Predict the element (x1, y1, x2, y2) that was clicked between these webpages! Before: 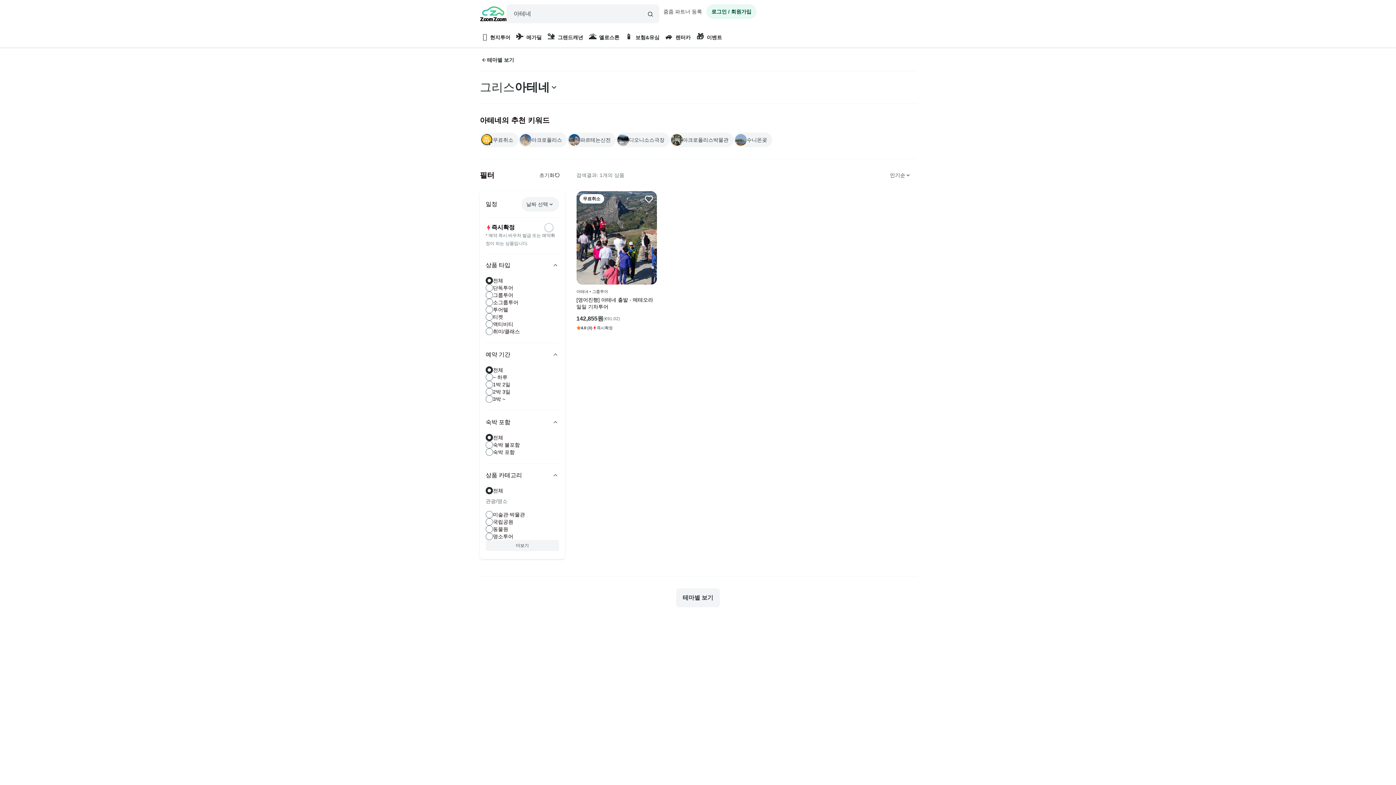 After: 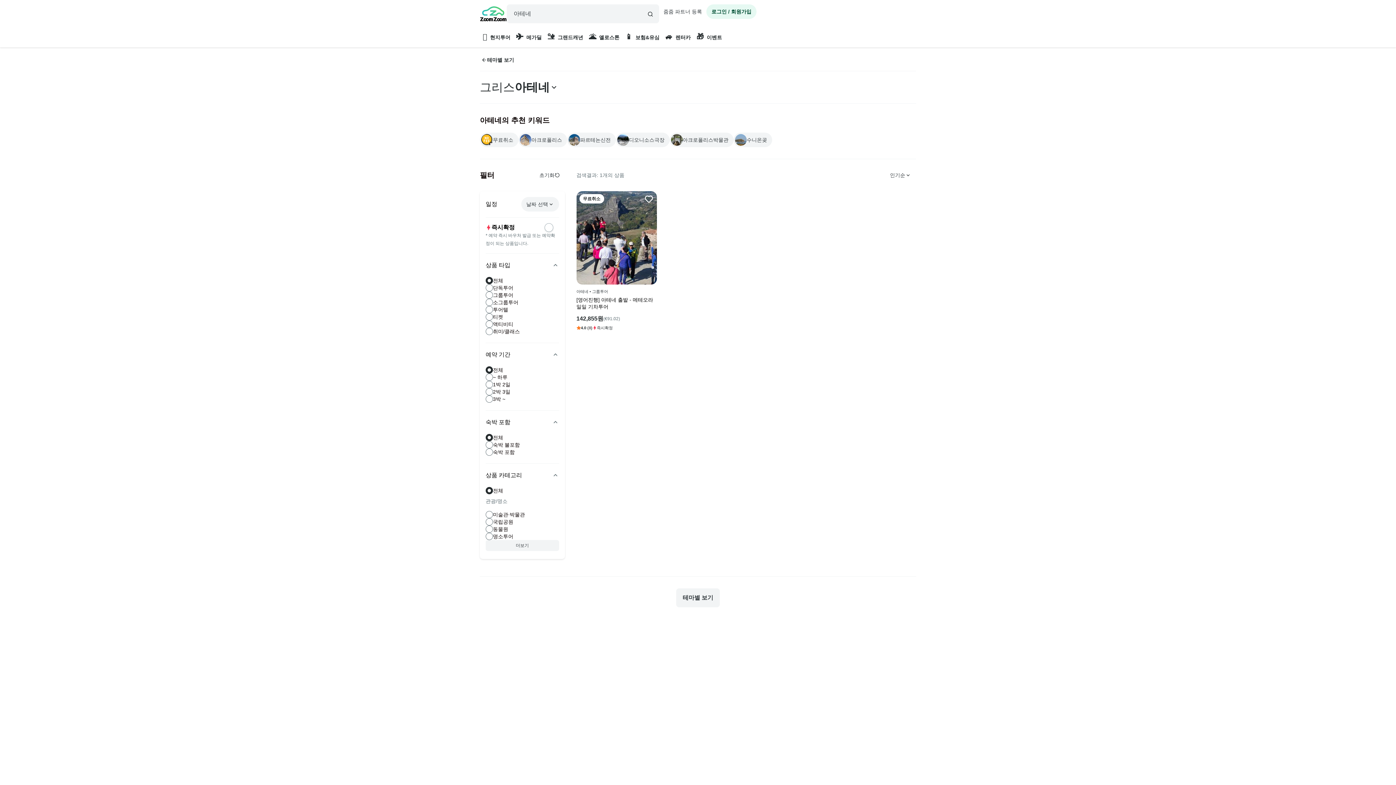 Action: bbox: (576, 296, 657, 310) label: [영어진행] 아테네 출발 - 메테오라 일일 기차투어